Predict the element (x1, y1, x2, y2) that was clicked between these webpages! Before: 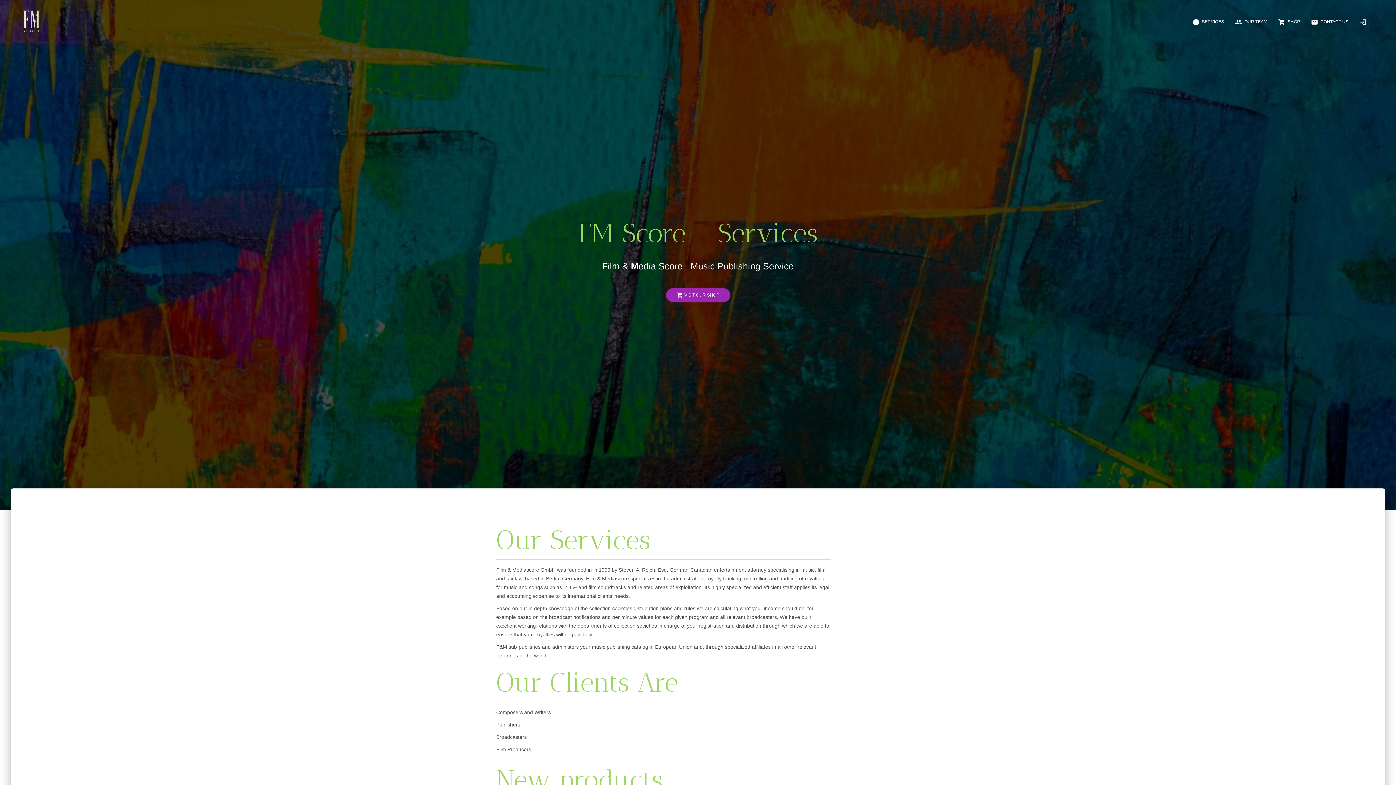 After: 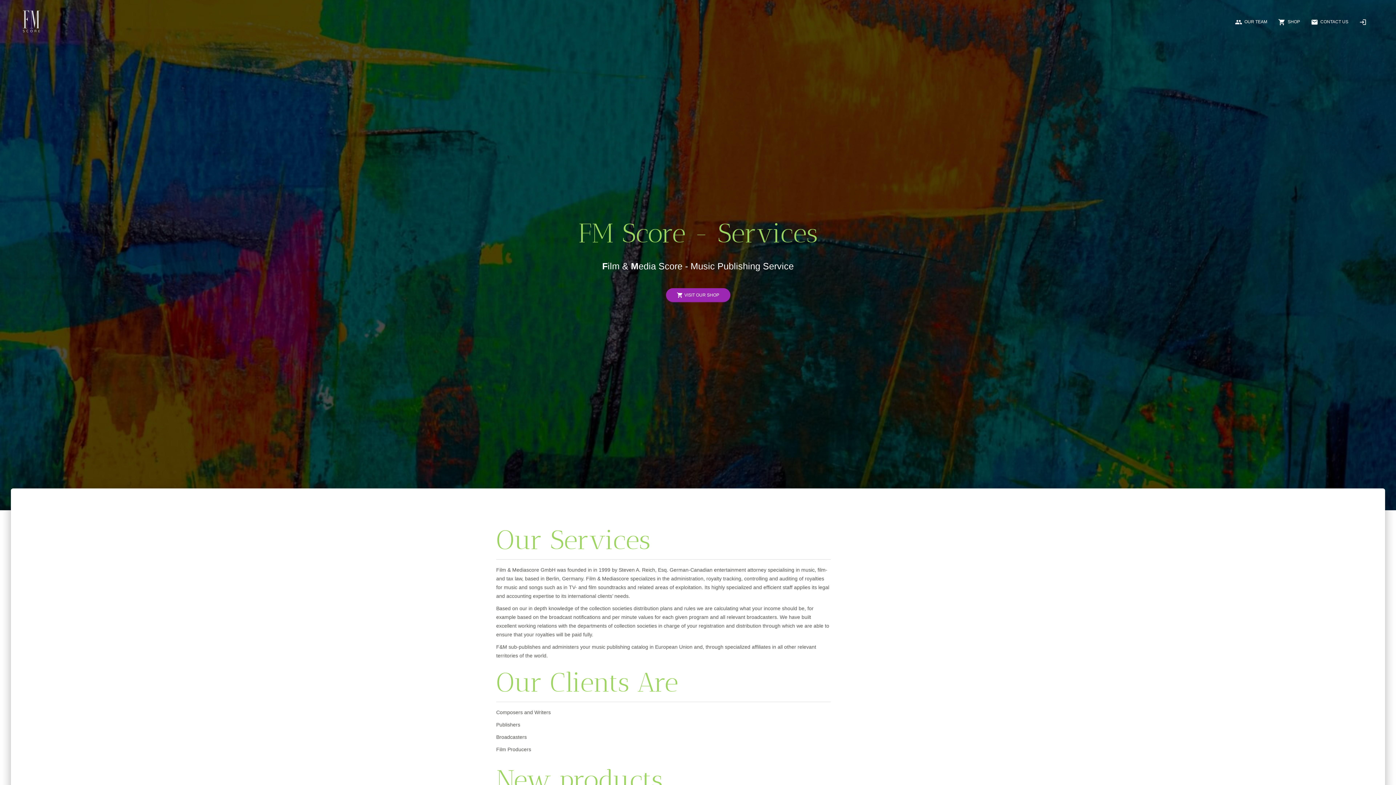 Action: bbox: (22, 9, 39, 27)